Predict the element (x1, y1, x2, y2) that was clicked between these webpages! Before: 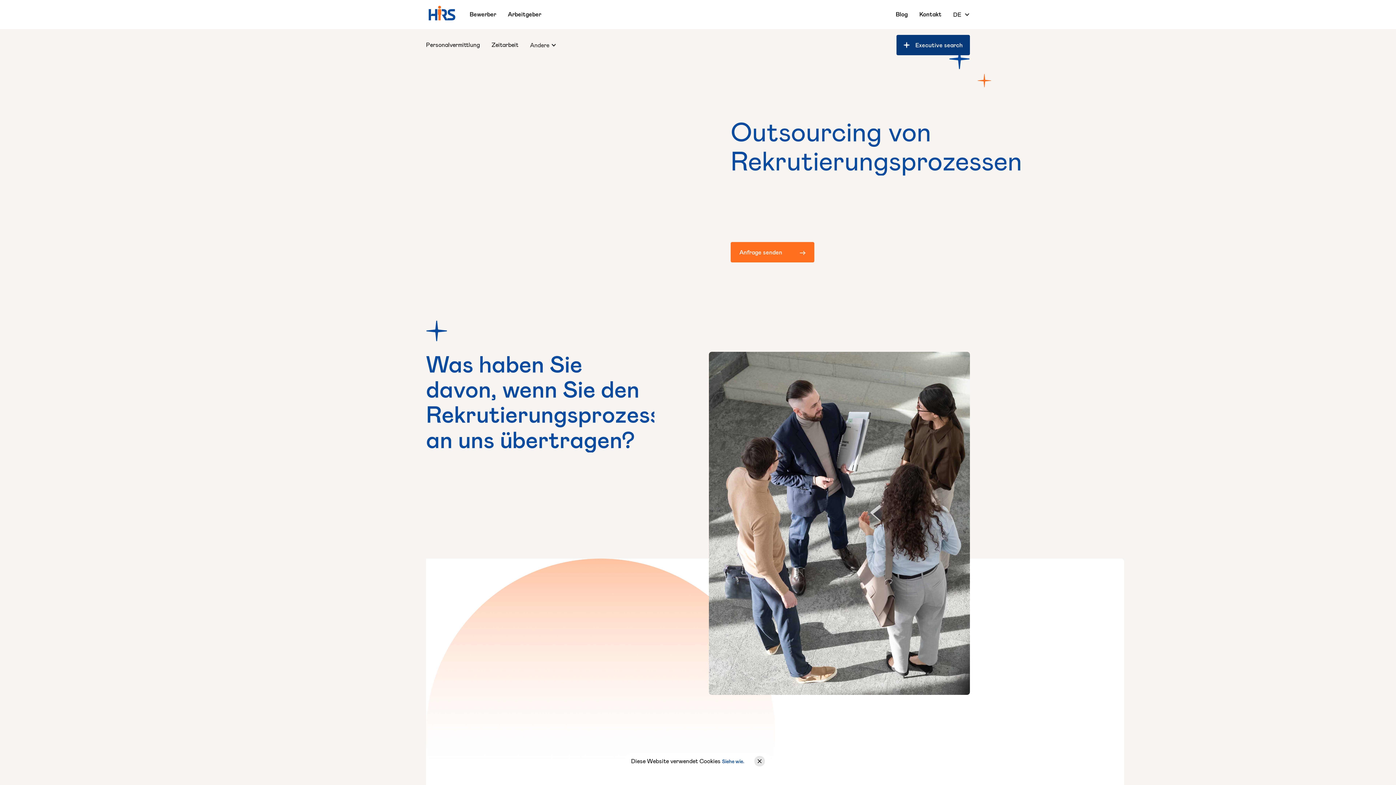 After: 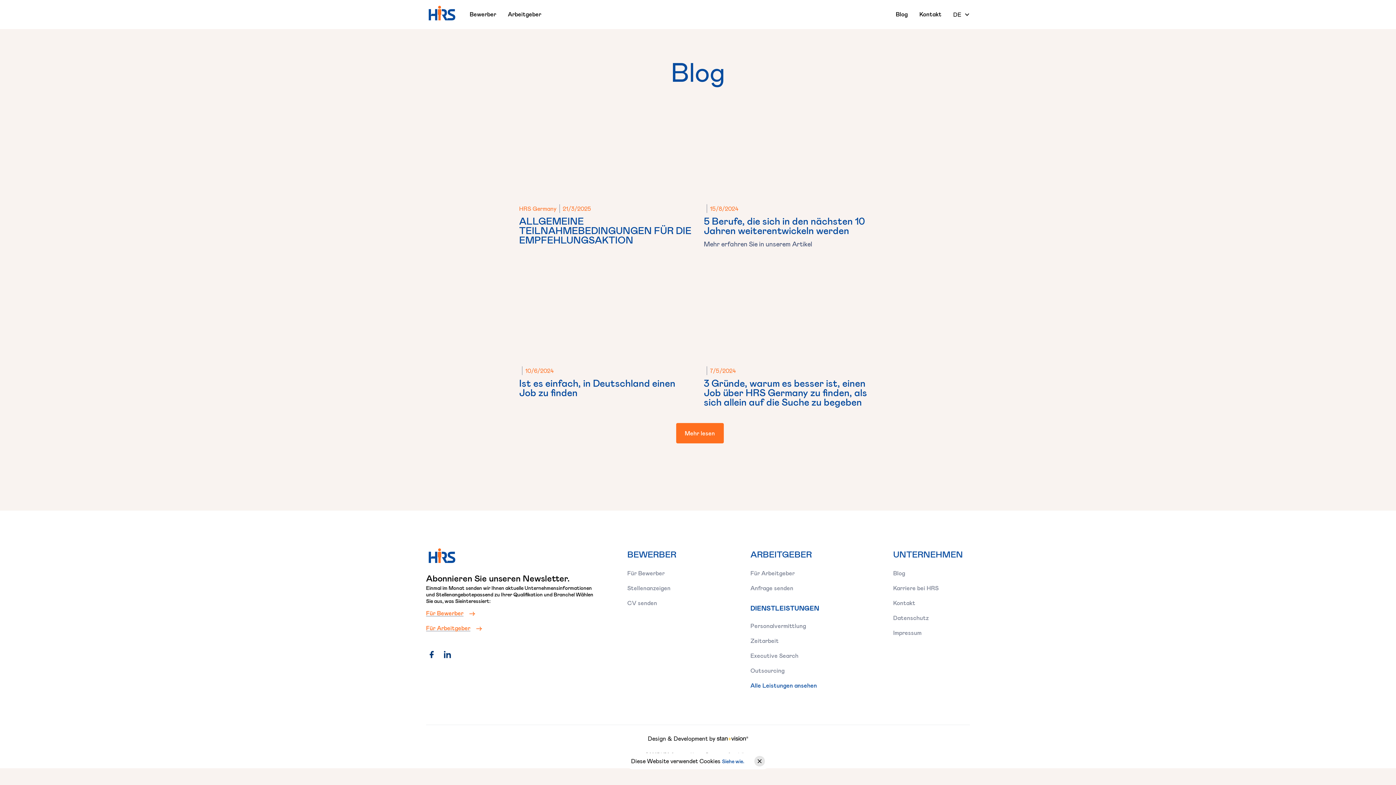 Action: label: Blog bbox: (890, 7, 913, 20)